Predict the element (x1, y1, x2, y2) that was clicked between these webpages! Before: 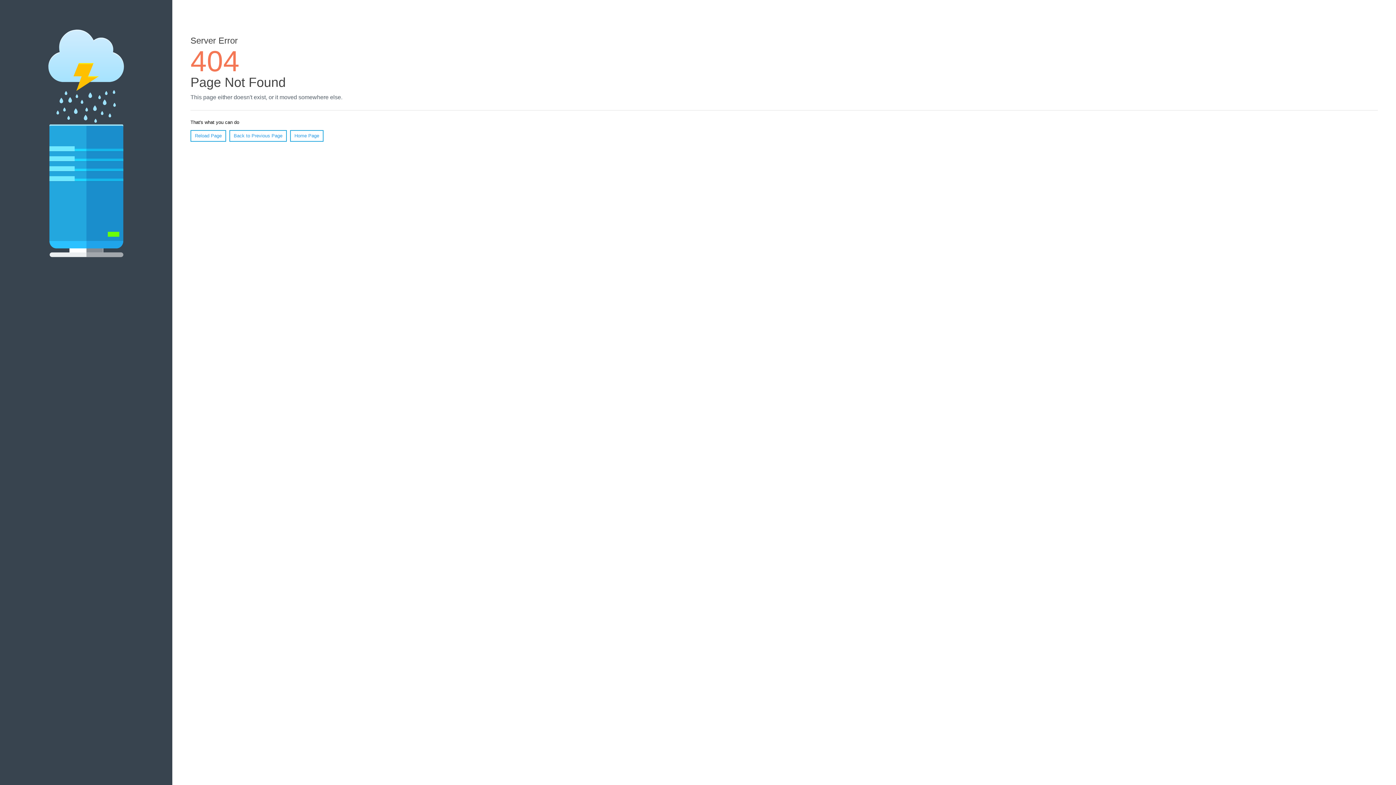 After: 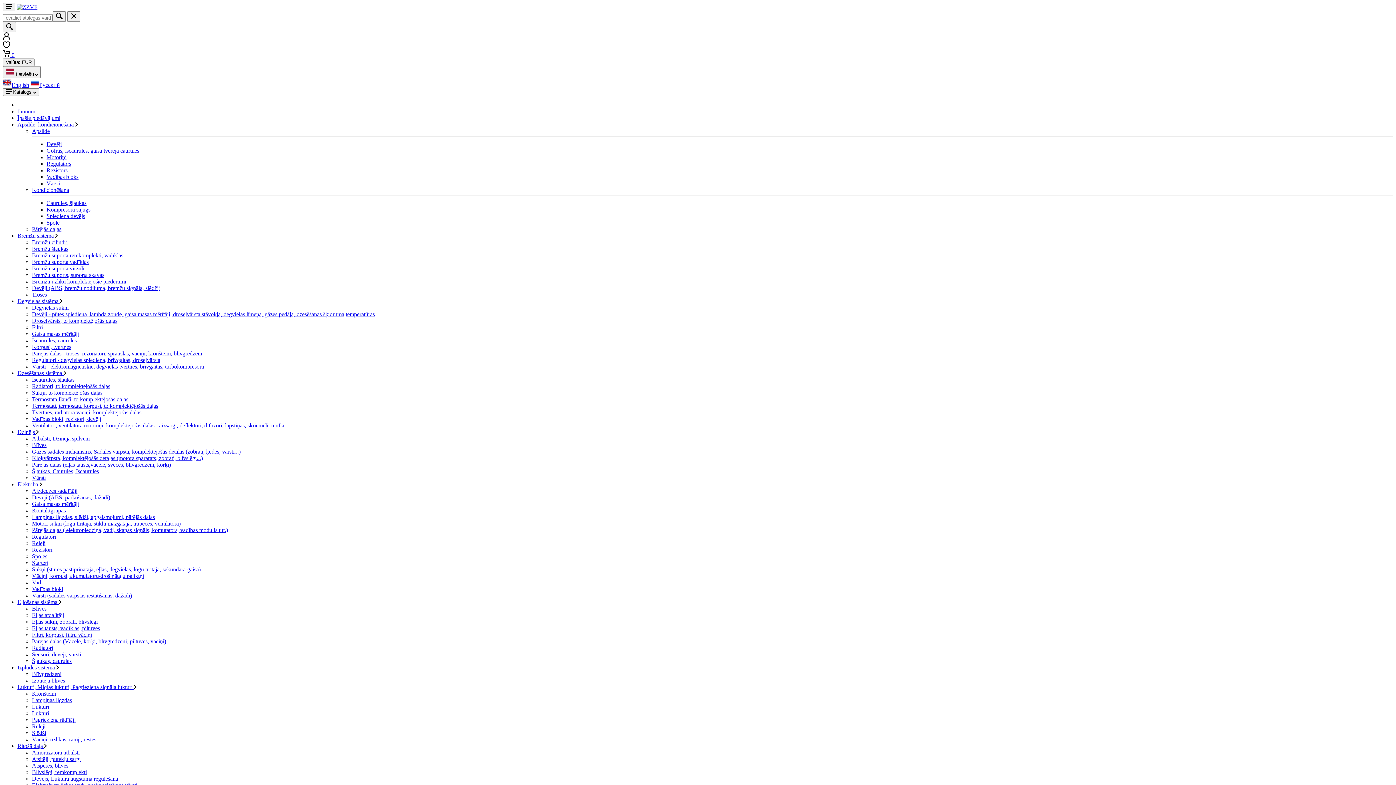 Action: label: Home Page bbox: (290, 130, 323, 141)